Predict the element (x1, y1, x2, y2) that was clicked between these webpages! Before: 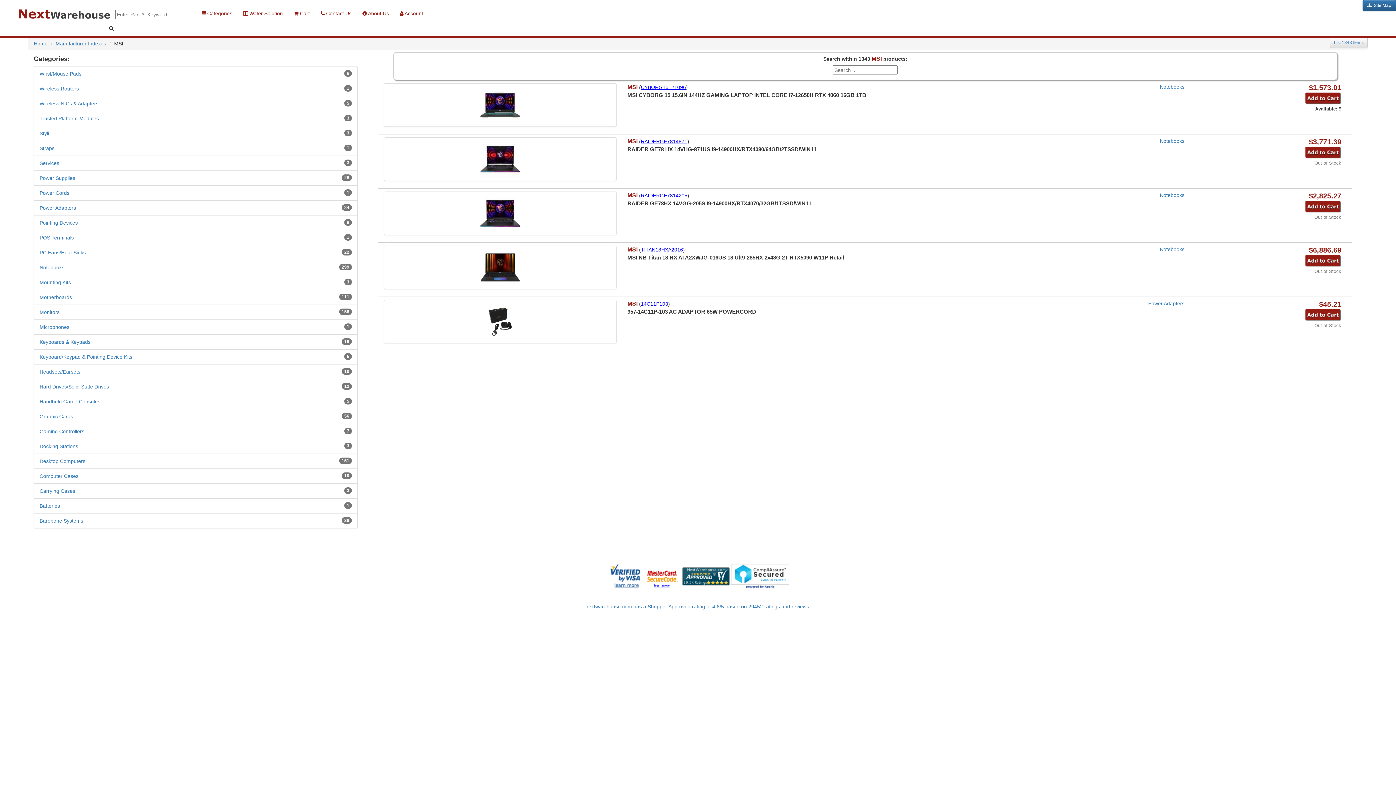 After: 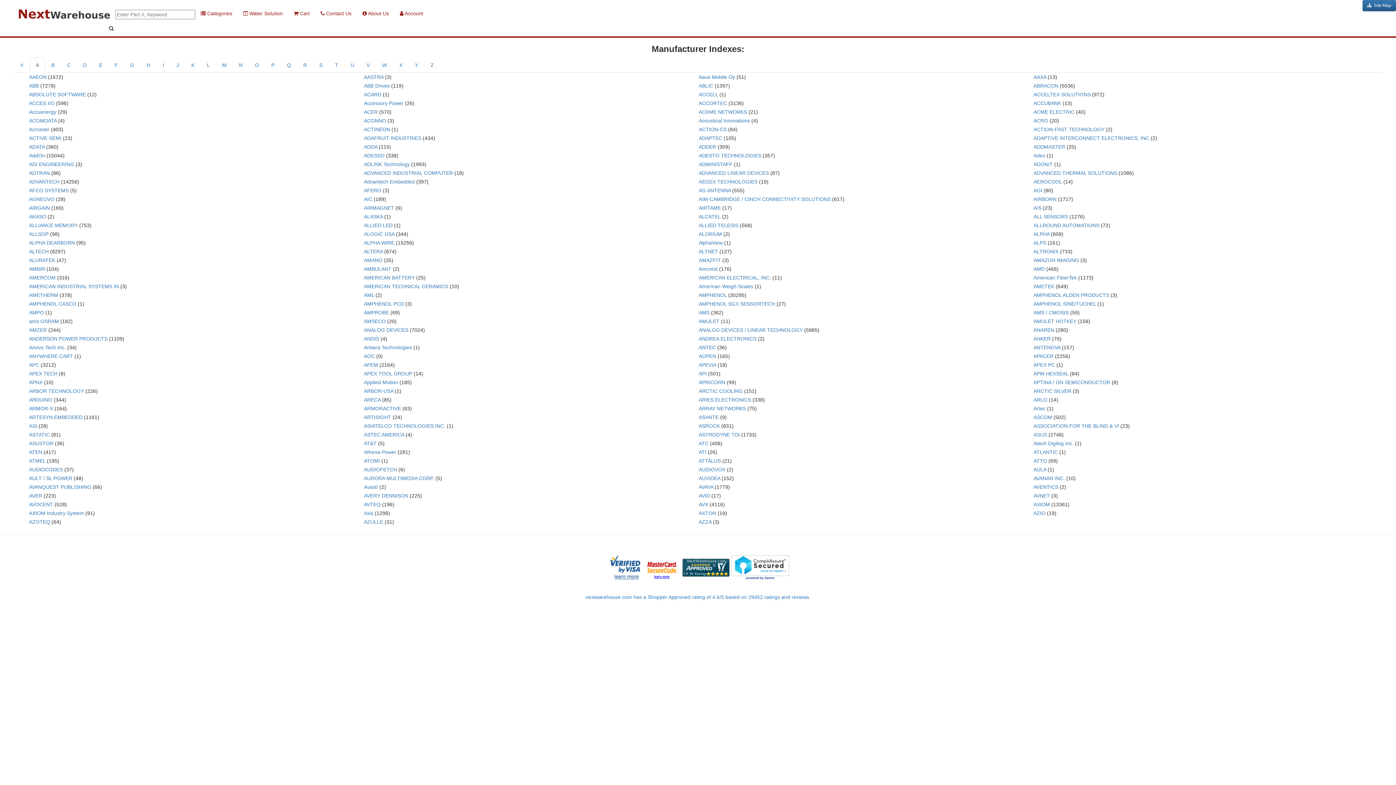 Action: label: Manufacturer Indexes bbox: (55, 40, 106, 46)